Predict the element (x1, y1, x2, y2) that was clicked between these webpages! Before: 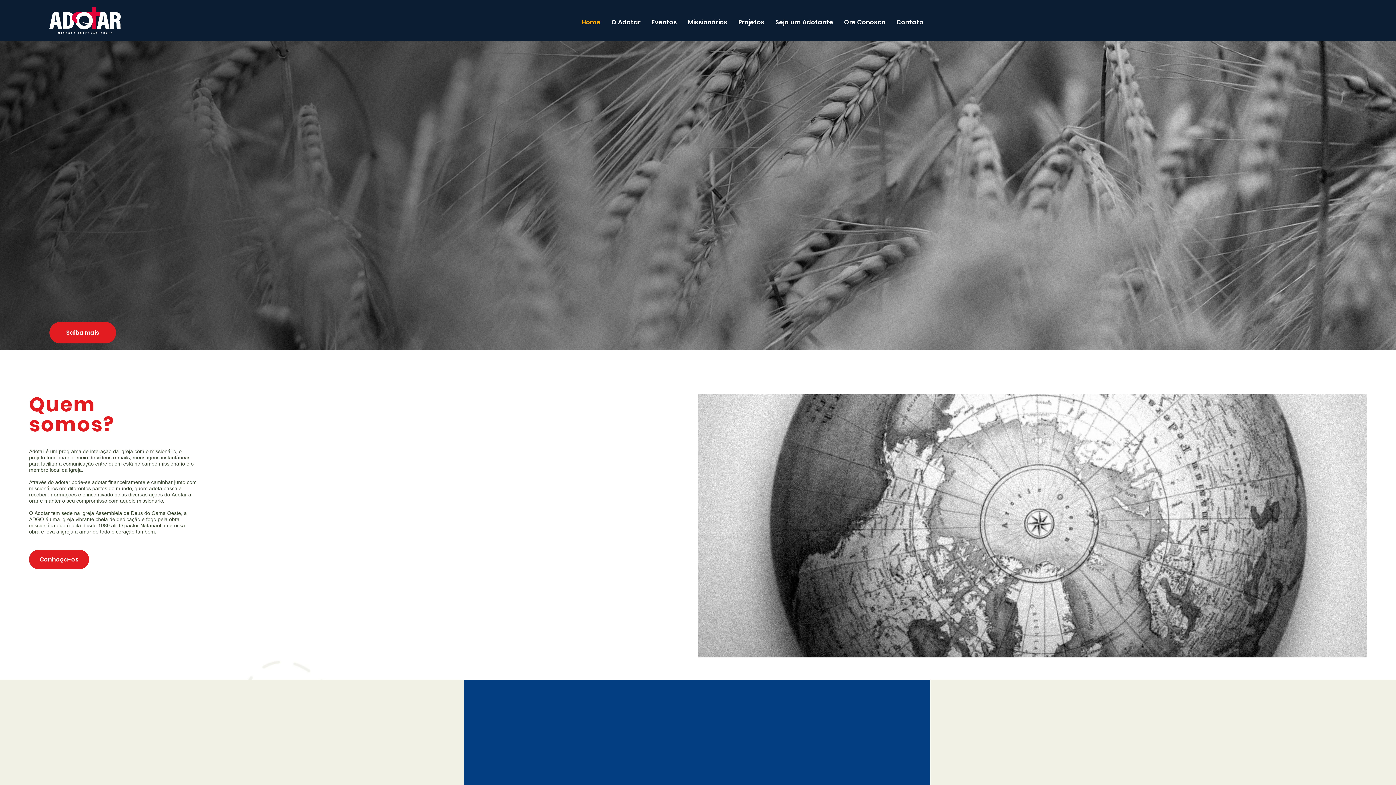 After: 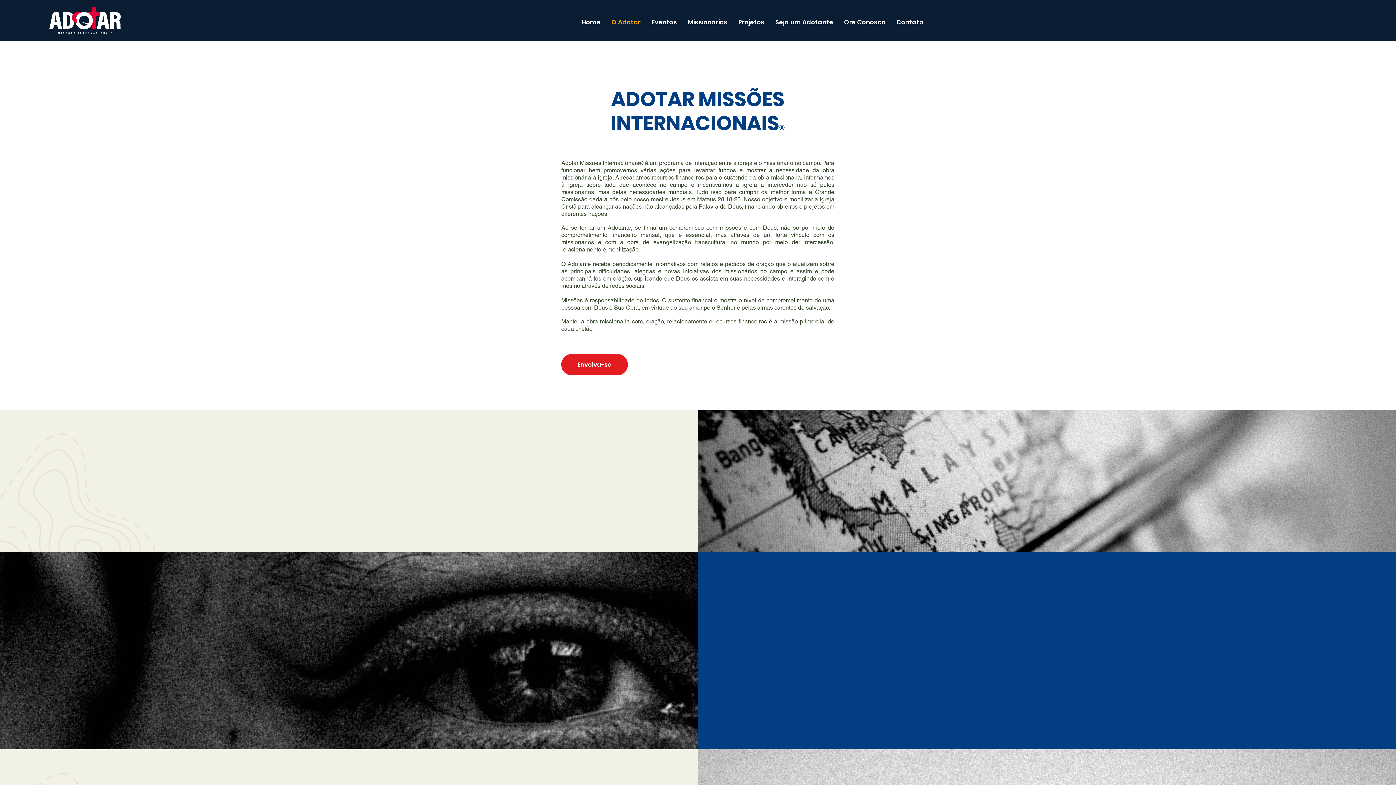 Action: bbox: (606, 12, 646, 32) label: O Adotar